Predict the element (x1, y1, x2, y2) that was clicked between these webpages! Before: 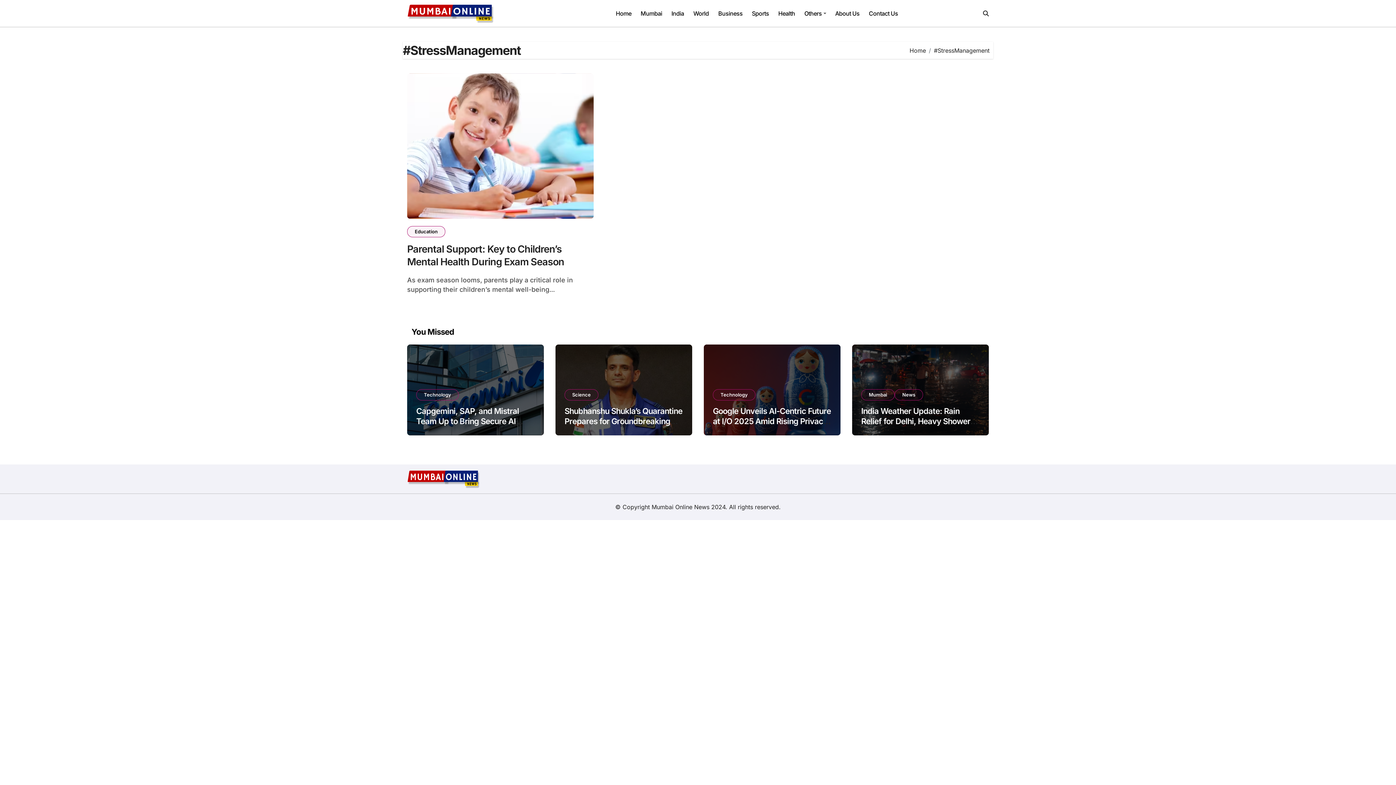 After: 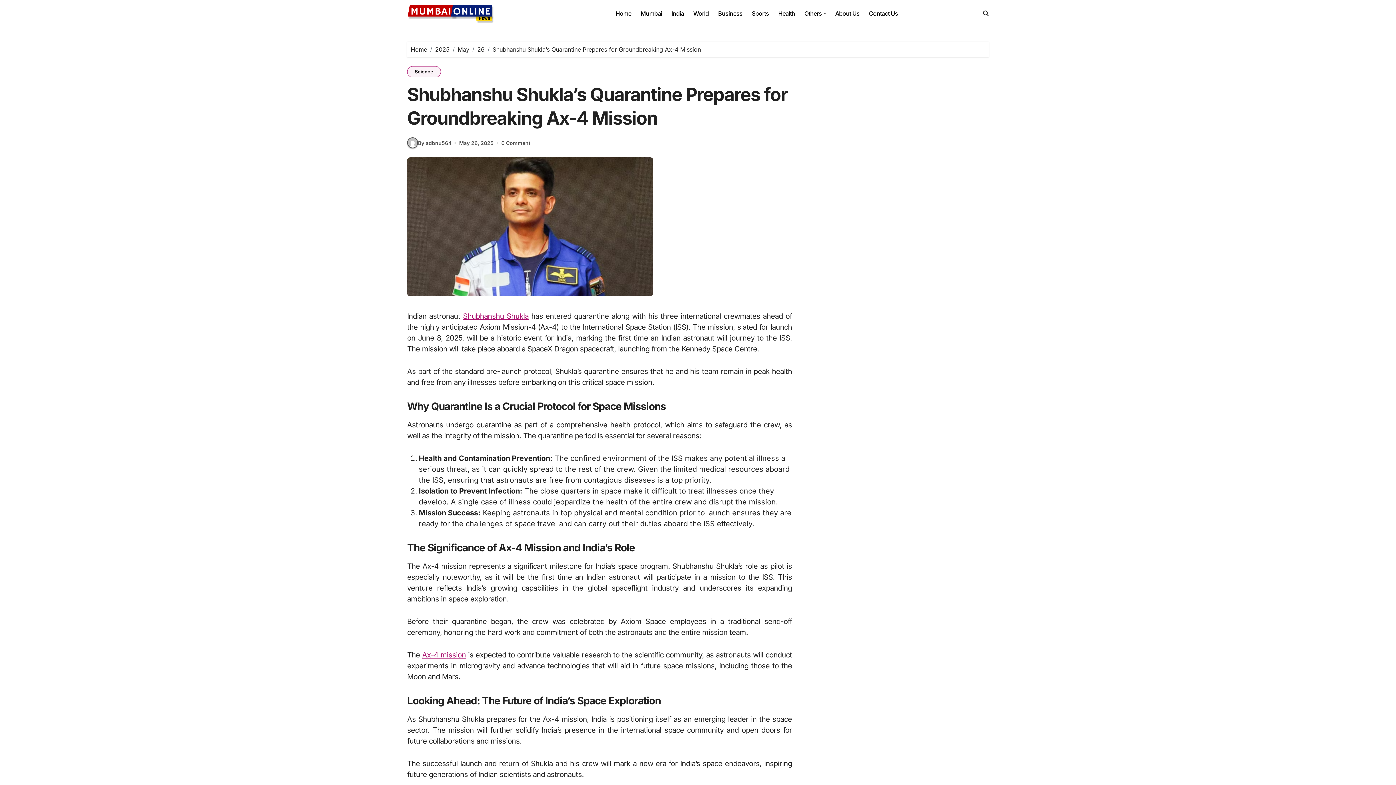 Action: label: Shubhanshu Shukla’s Quarantine Prepares for Groundbreaking Ax-4 Mission bbox: (564, 406, 682, 436)